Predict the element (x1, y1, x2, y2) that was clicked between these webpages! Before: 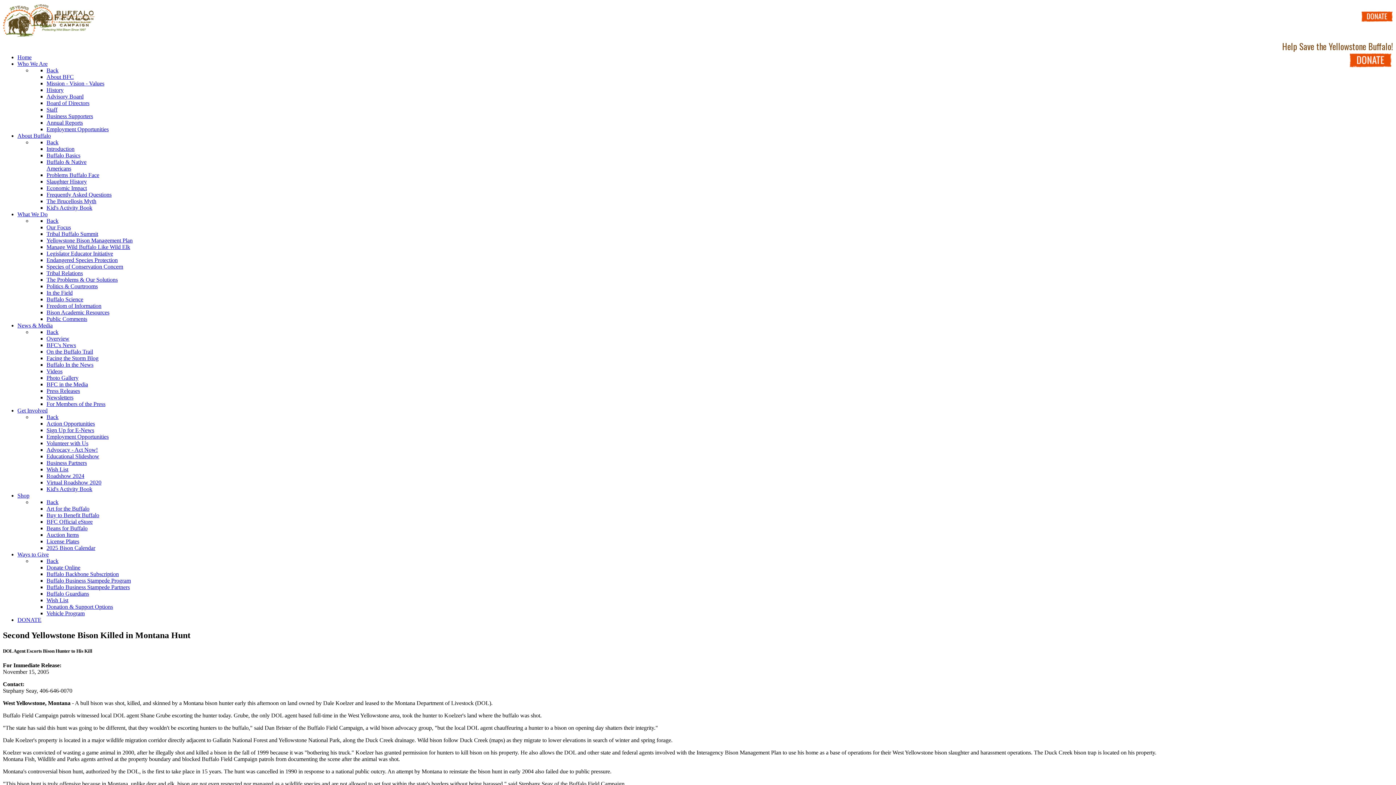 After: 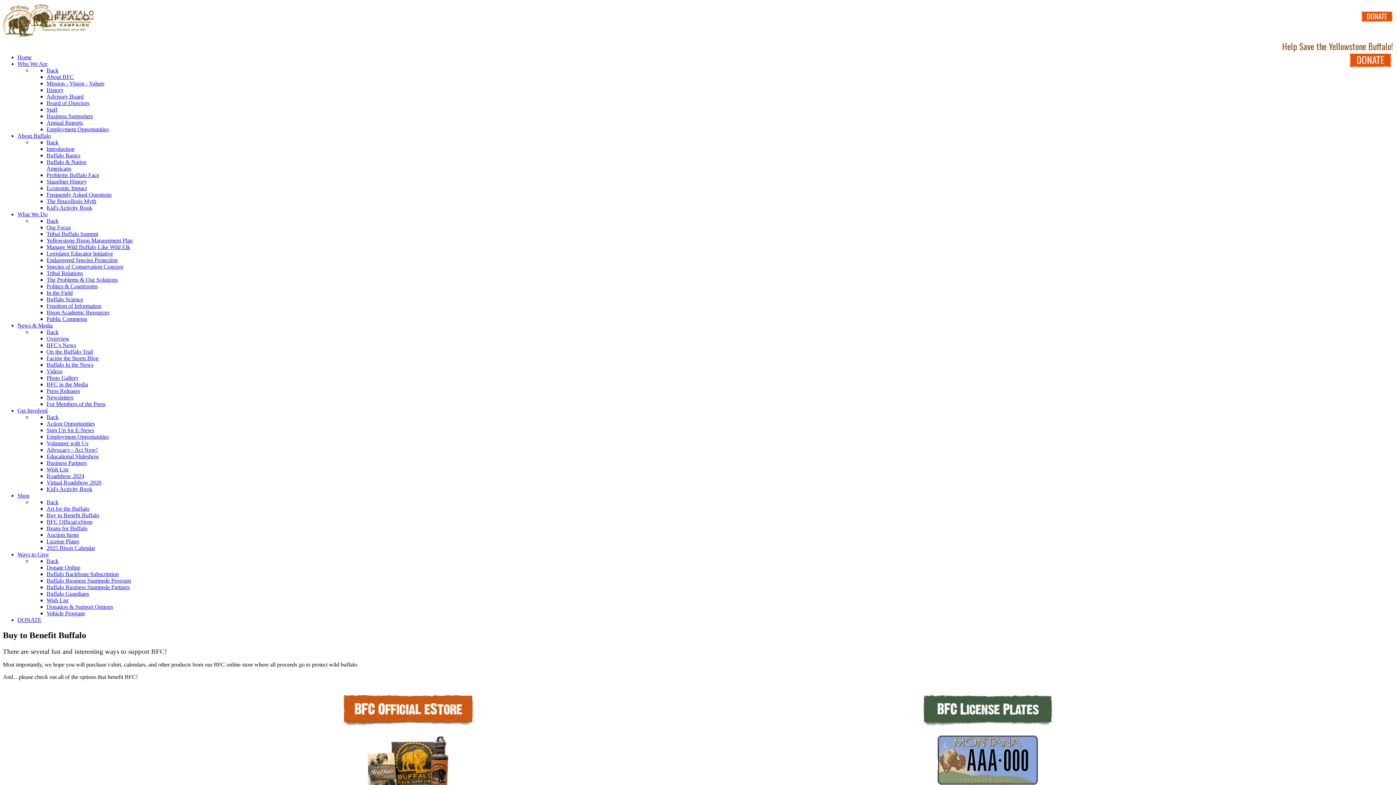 Action: label: Buy to Benefit Buffalo bbox: (46, 512, 99, 518)